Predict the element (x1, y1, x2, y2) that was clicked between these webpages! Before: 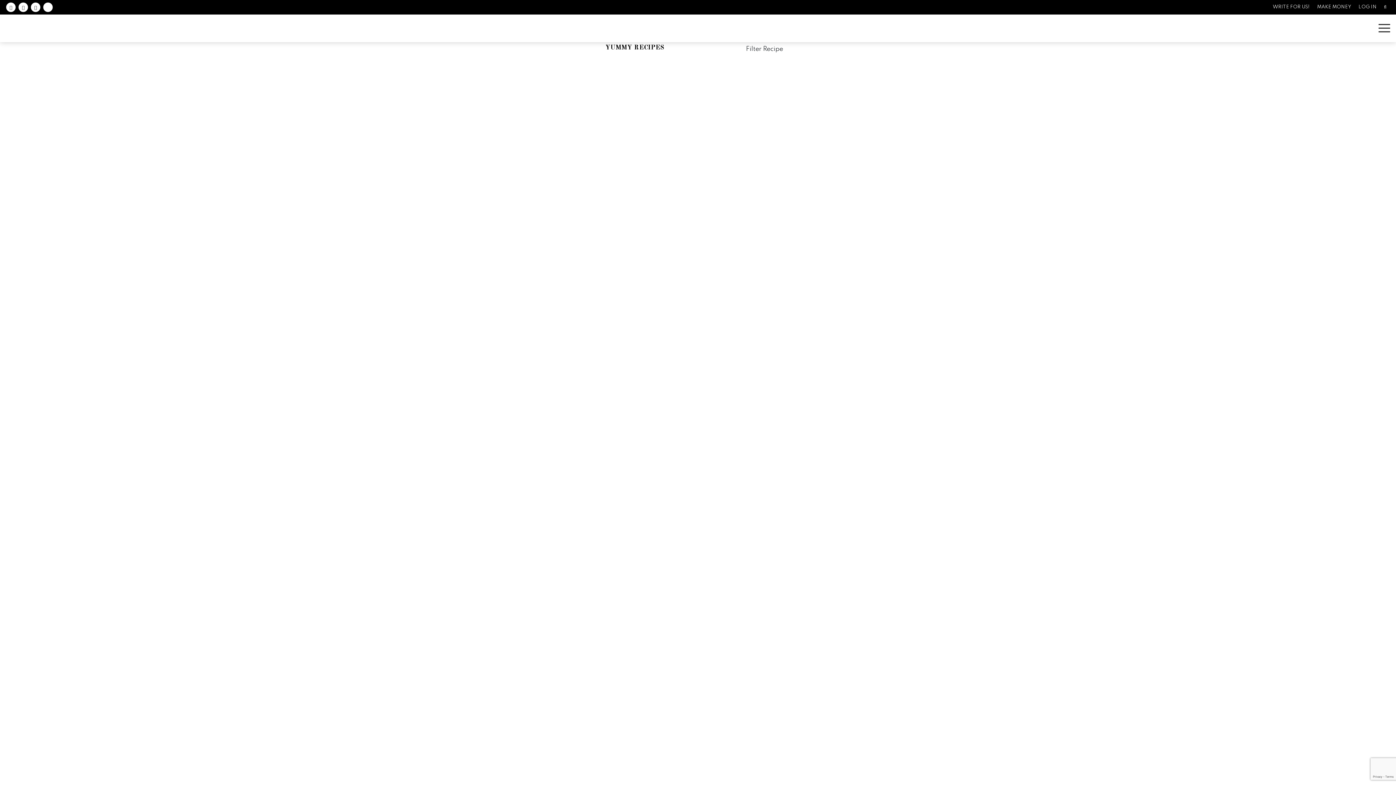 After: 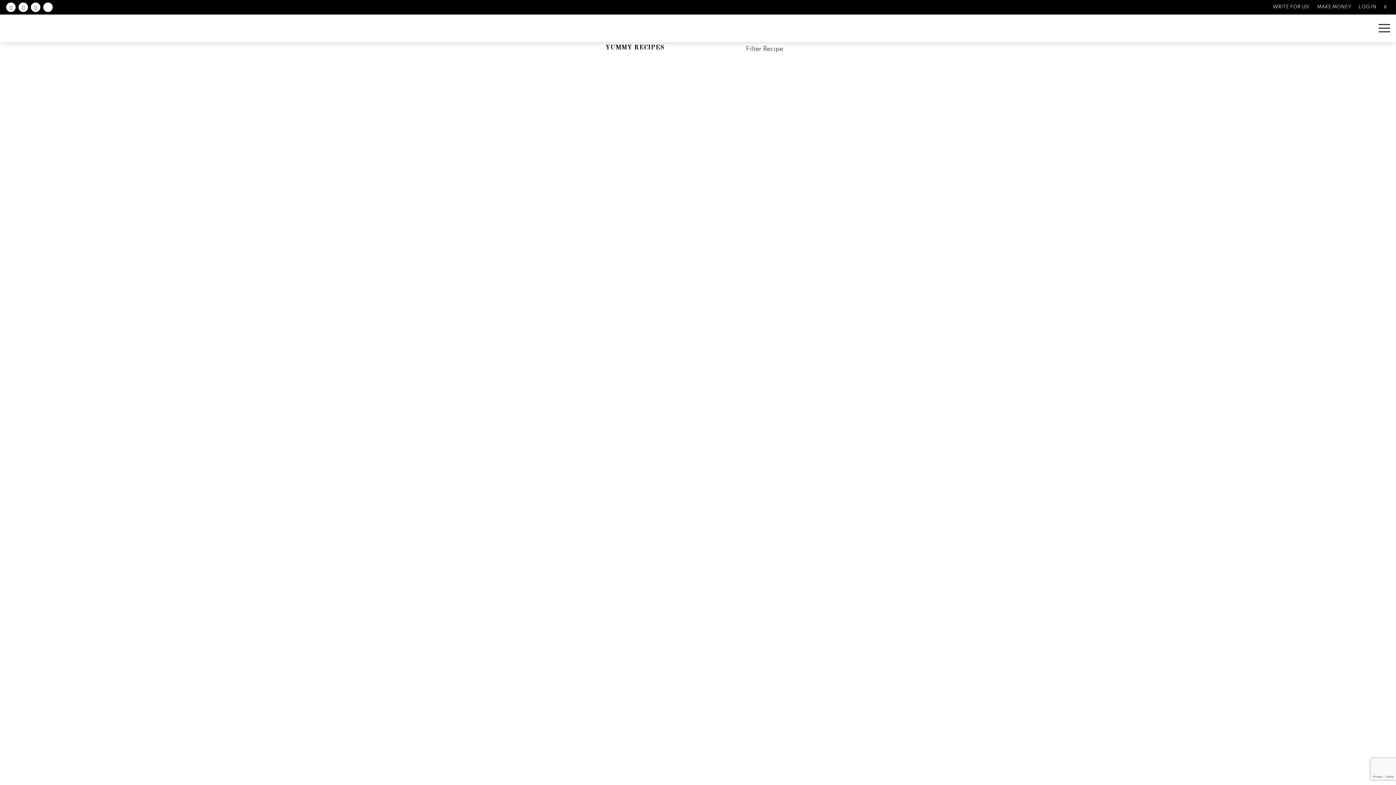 Action: bbox: (18, 2, 28, 12) label: Follow on Twitter